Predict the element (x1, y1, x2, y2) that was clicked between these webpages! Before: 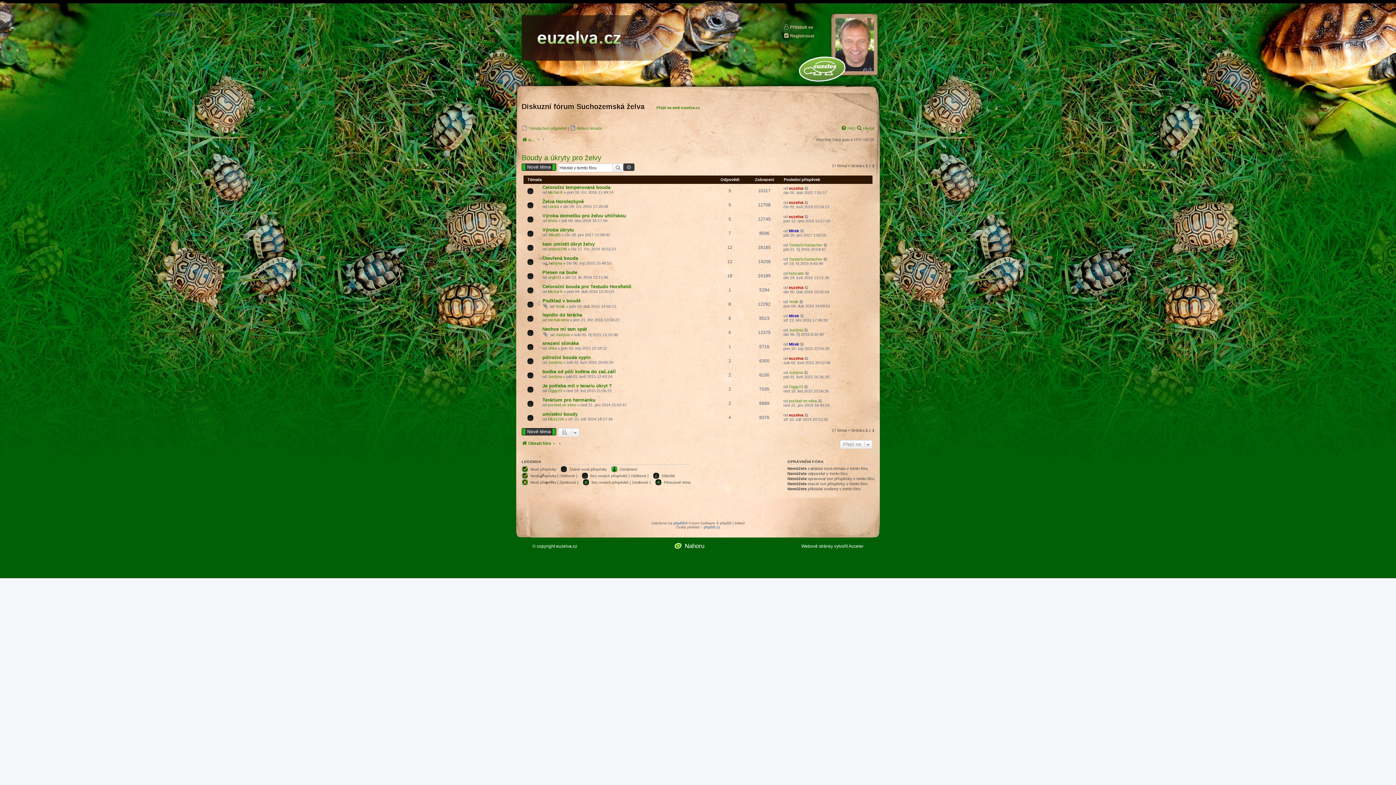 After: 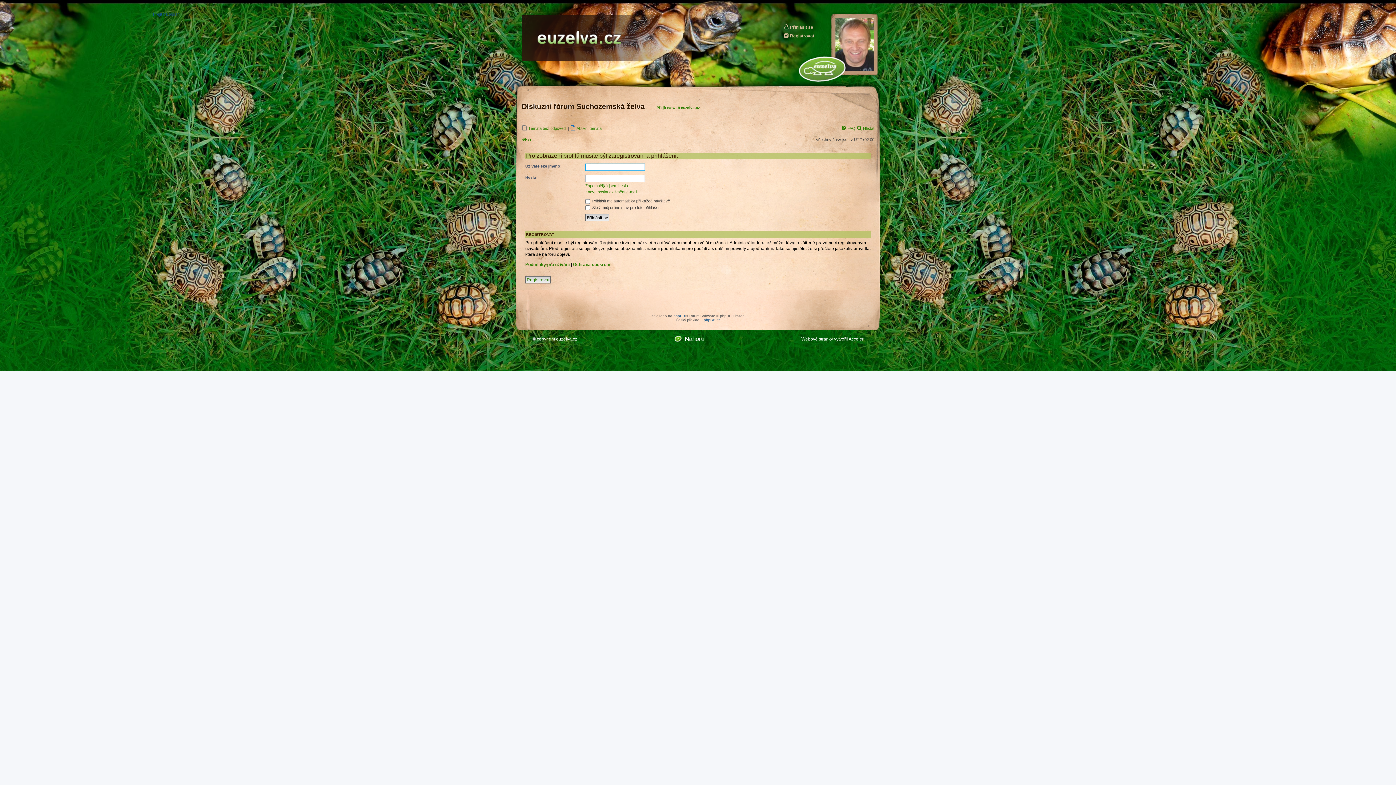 Action: bbox: (548, 417, 564, 421) label: kika1234